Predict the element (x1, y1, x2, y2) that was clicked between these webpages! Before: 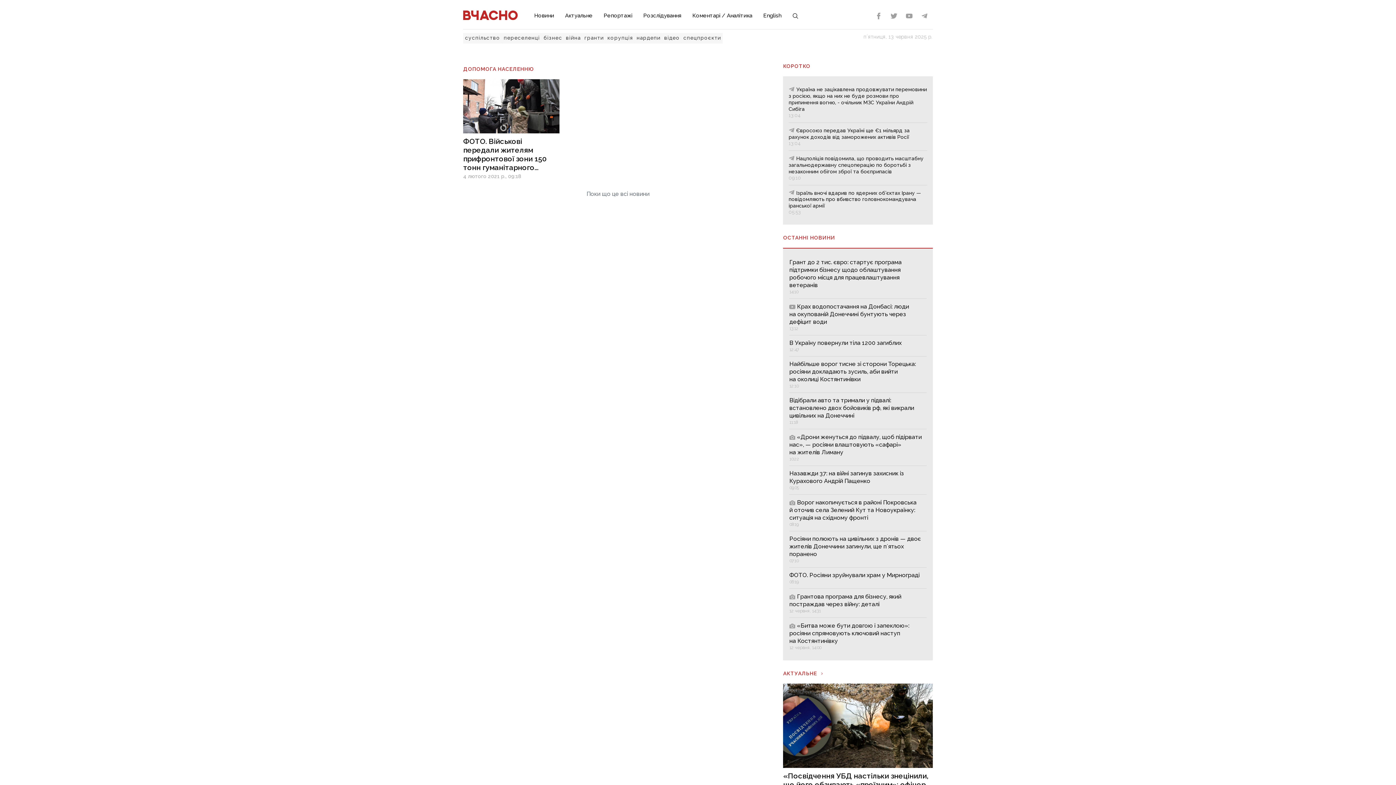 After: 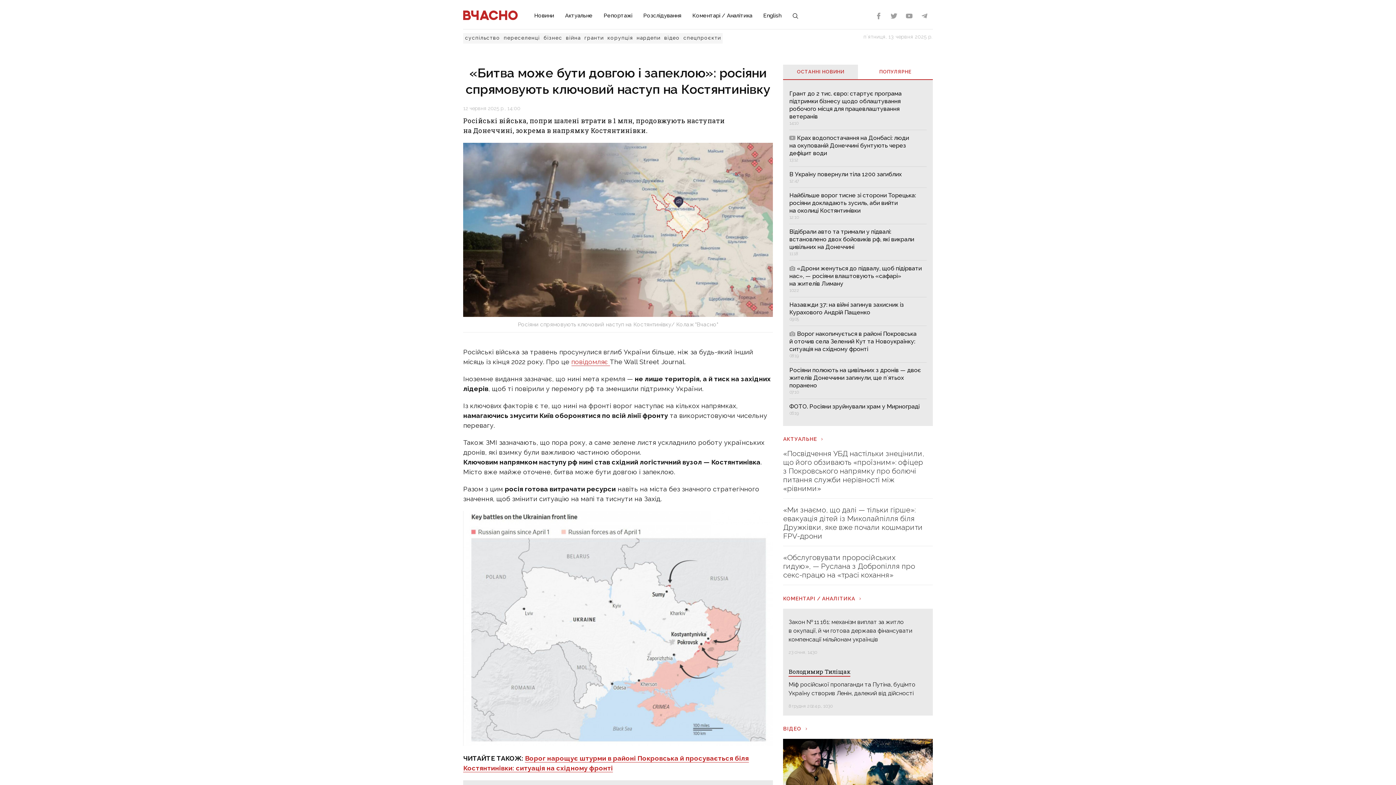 Action: bbox: (789, 621, 926, 651) label: «Битва може бути довгою і запеклою»: росіяни спрямовують ключовий наступ на Костянтинівку
12 червня, 14:00